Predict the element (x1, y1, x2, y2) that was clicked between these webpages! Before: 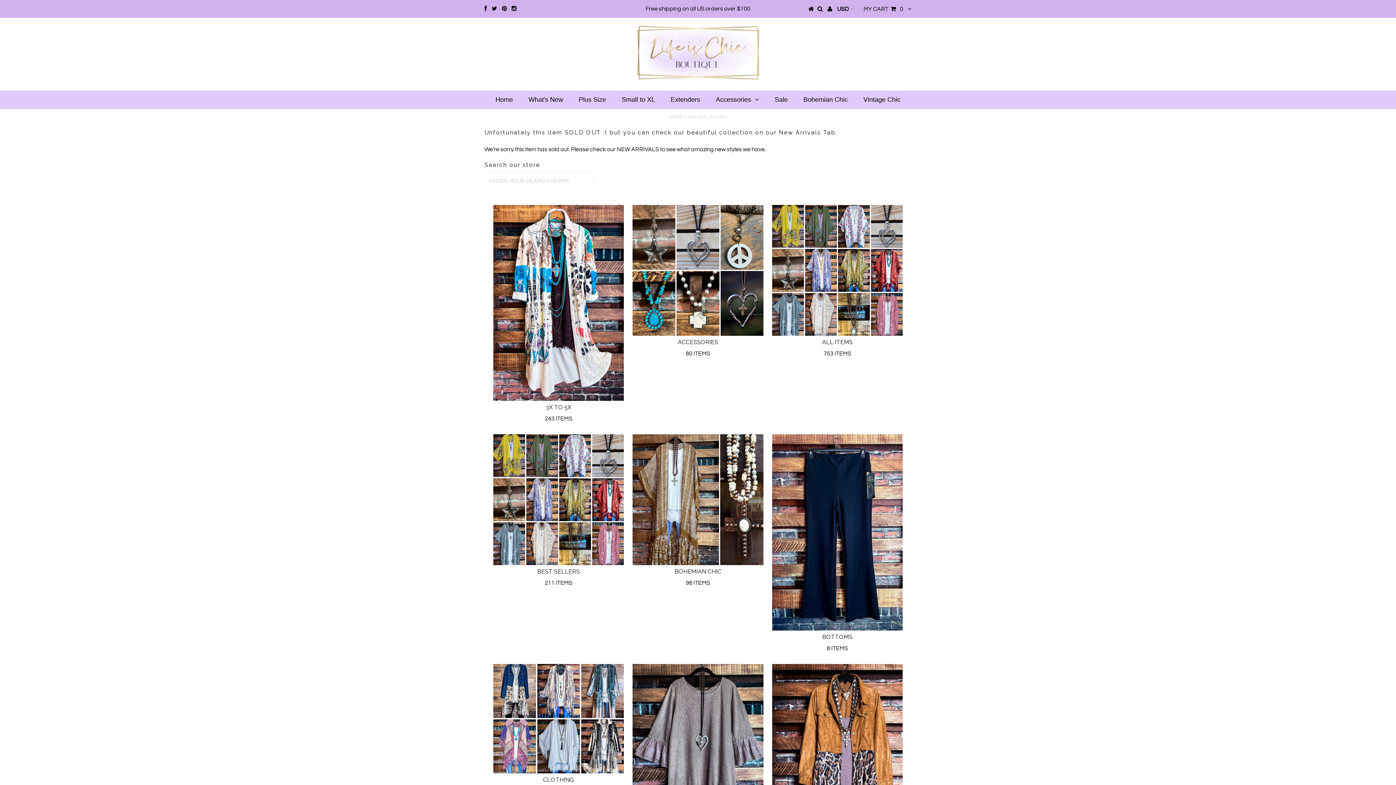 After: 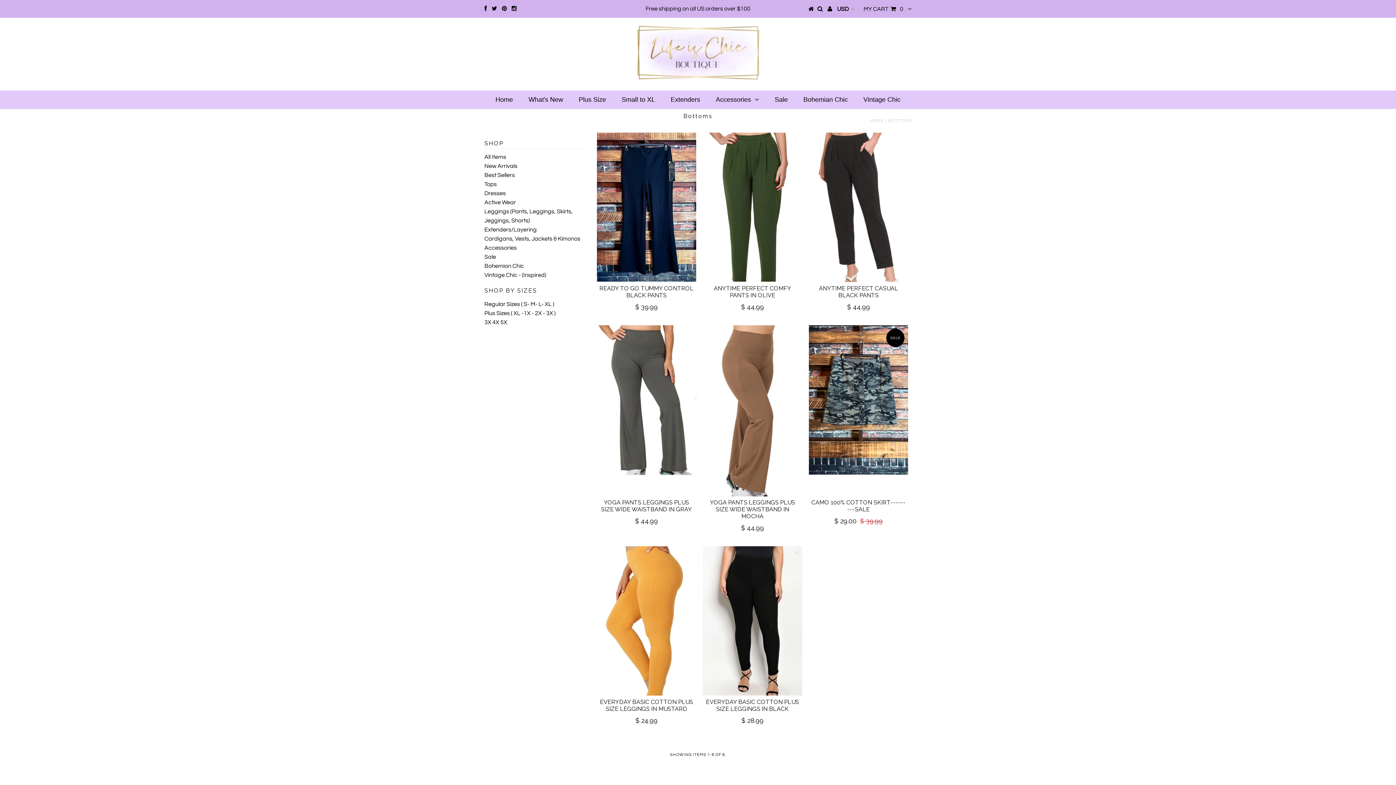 Action: bbox: (774, 633, 900, 653) label: BOTTOMS

8 ITEMS